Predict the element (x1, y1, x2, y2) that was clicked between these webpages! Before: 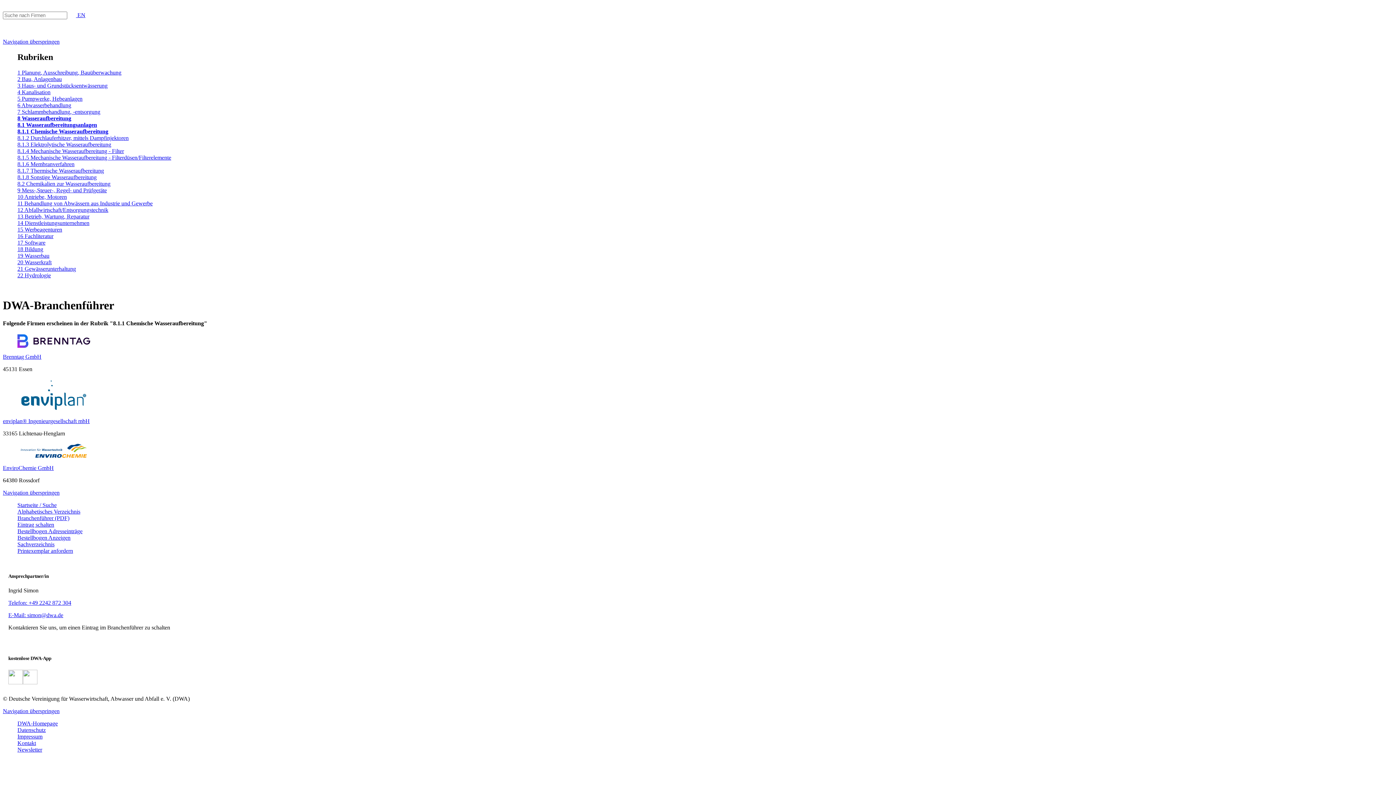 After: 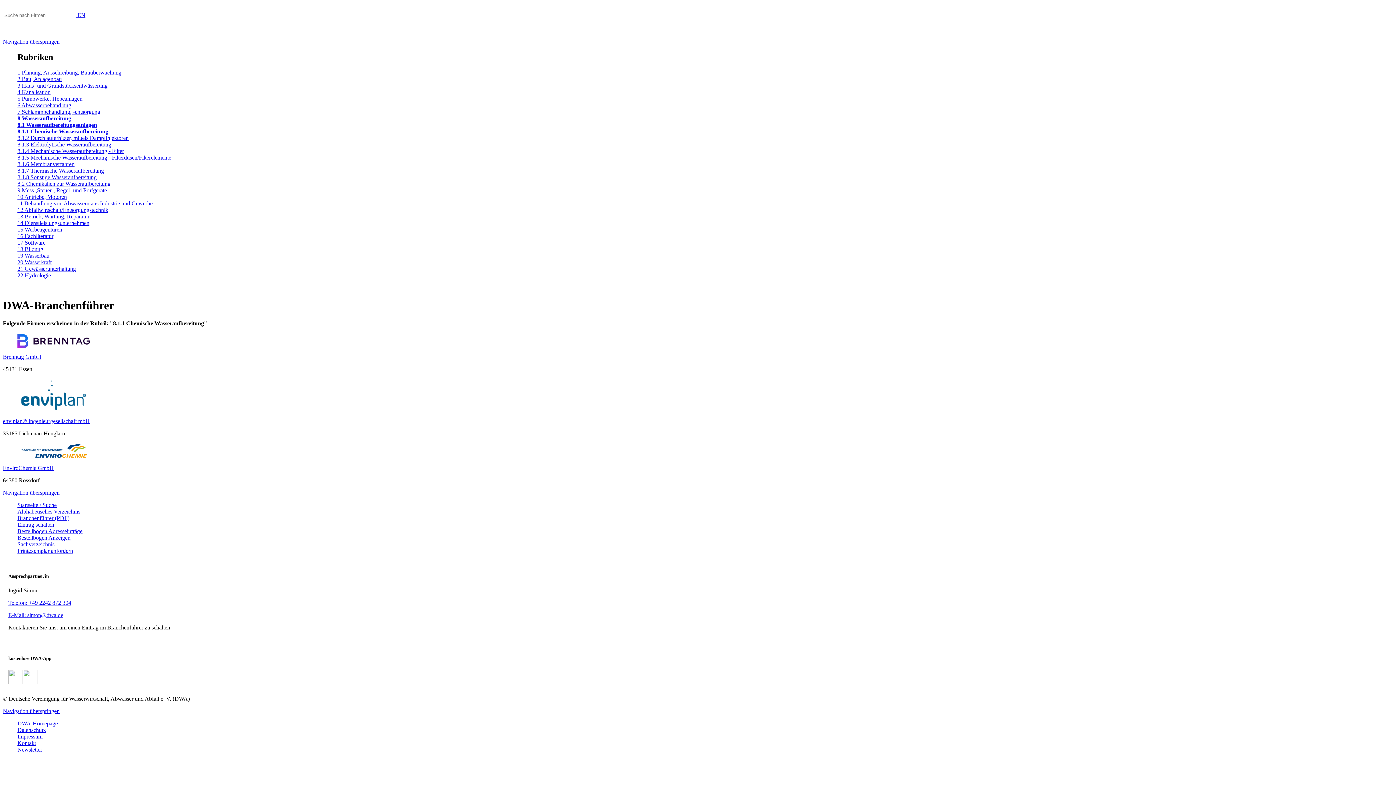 Action: bbox: (17, 727, 45, 733) label: Datenschutz